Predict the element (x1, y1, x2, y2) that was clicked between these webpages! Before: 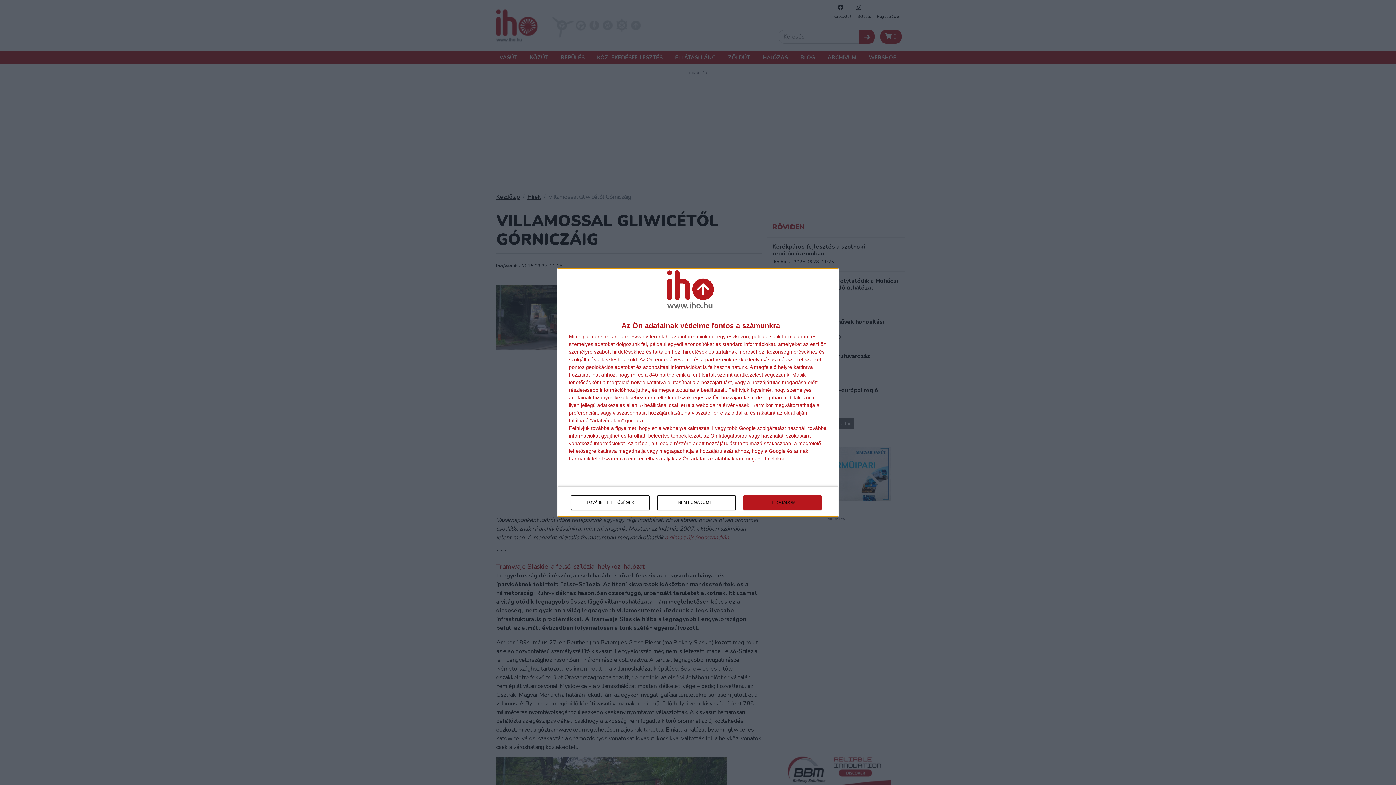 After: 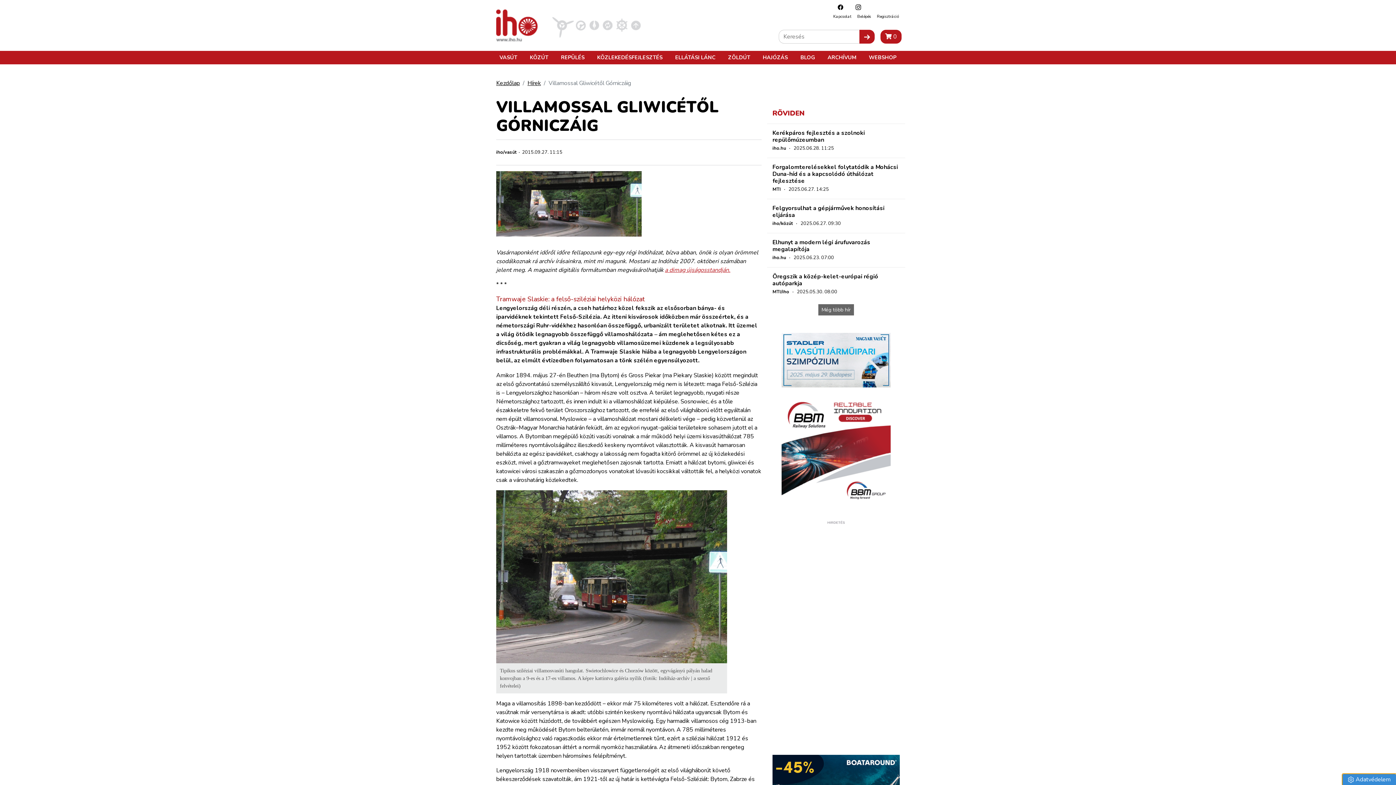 Action: label: ELFOGADOM bbox: (743, 495, 821, 510)